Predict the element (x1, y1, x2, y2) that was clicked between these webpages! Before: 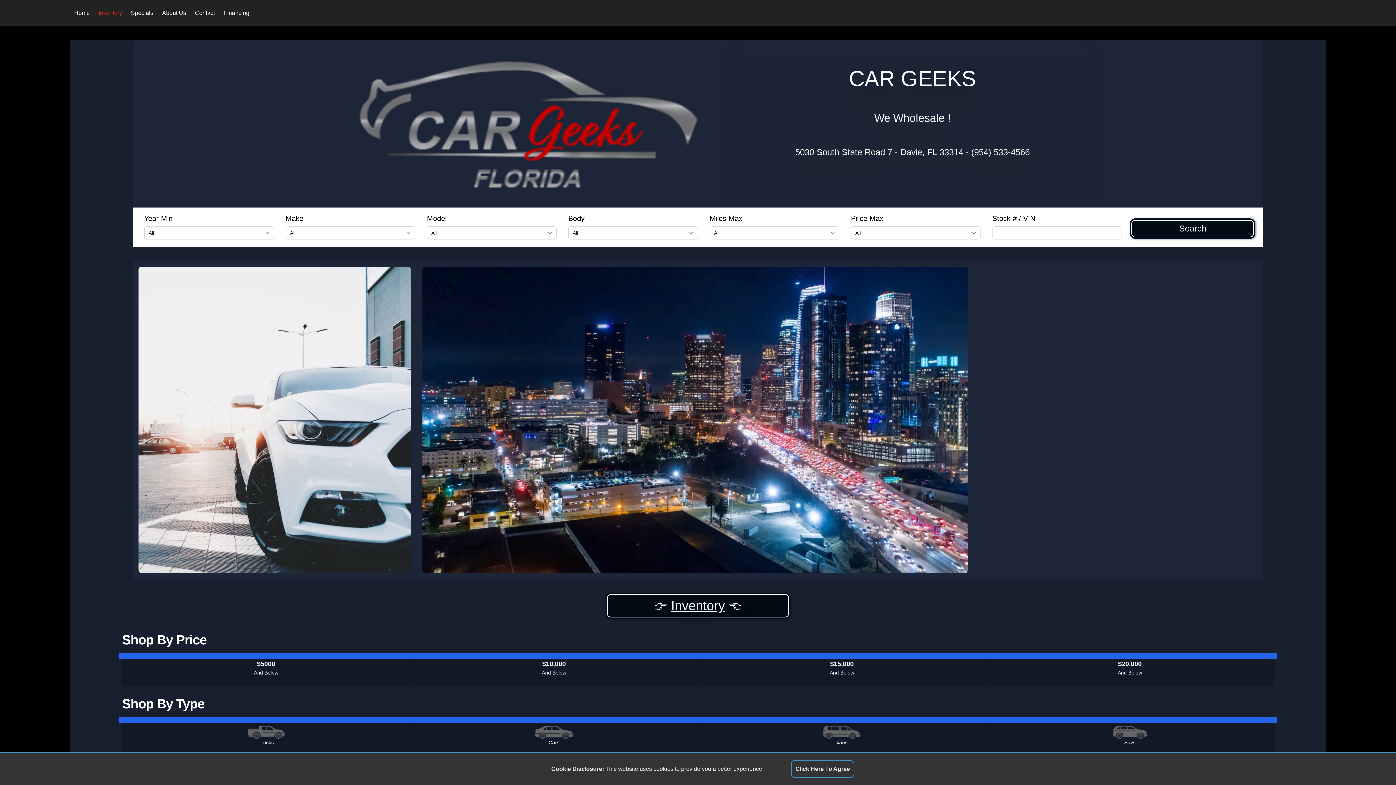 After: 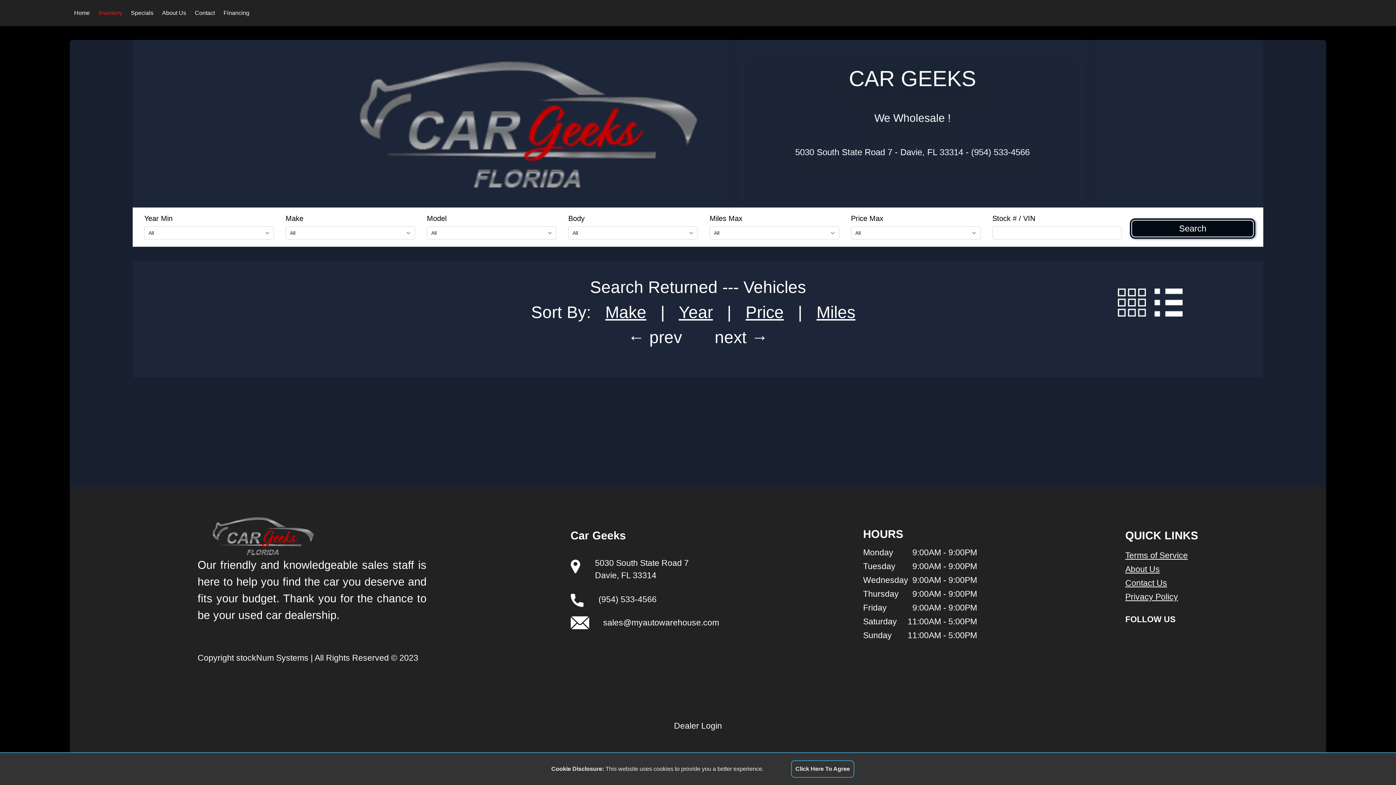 Action: bbox: (698, 717, 986, 755) label: Vans